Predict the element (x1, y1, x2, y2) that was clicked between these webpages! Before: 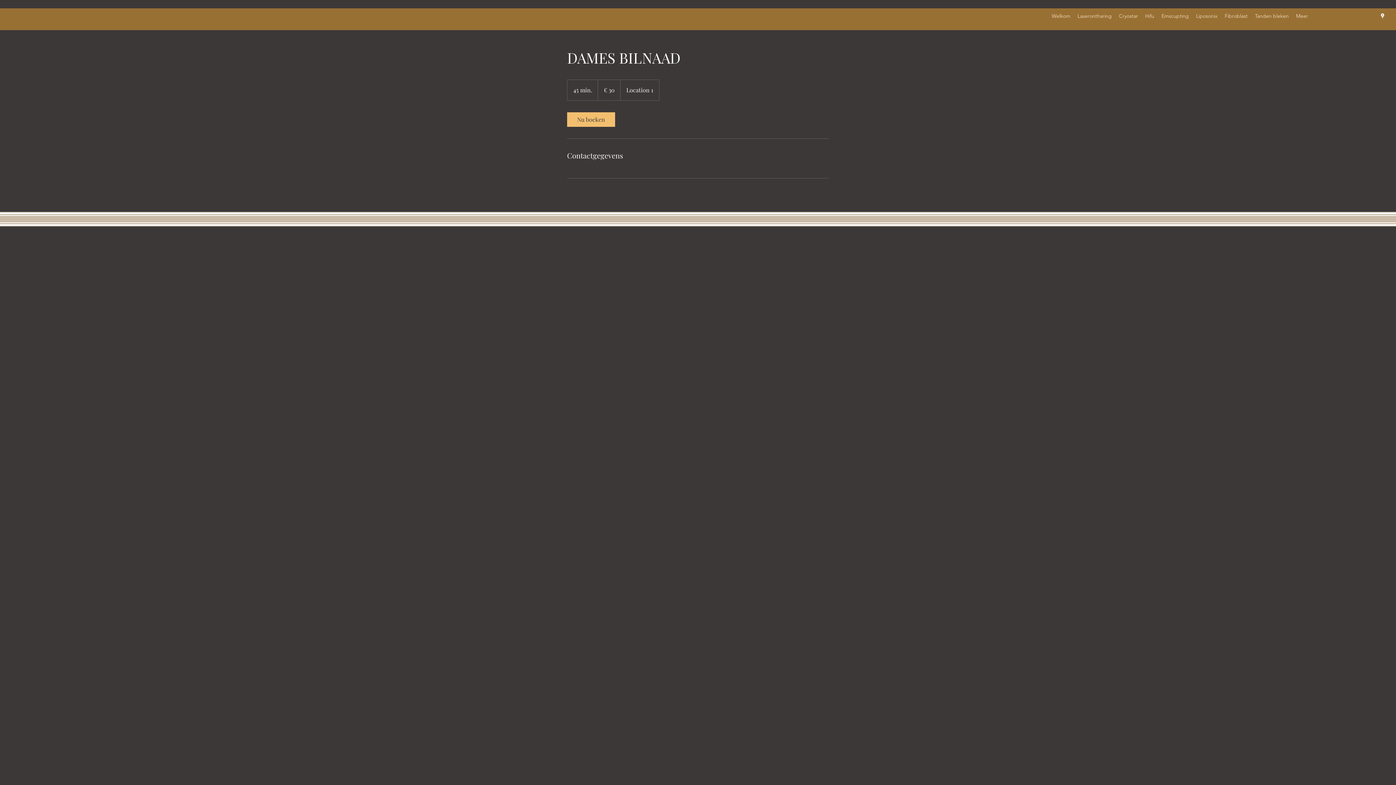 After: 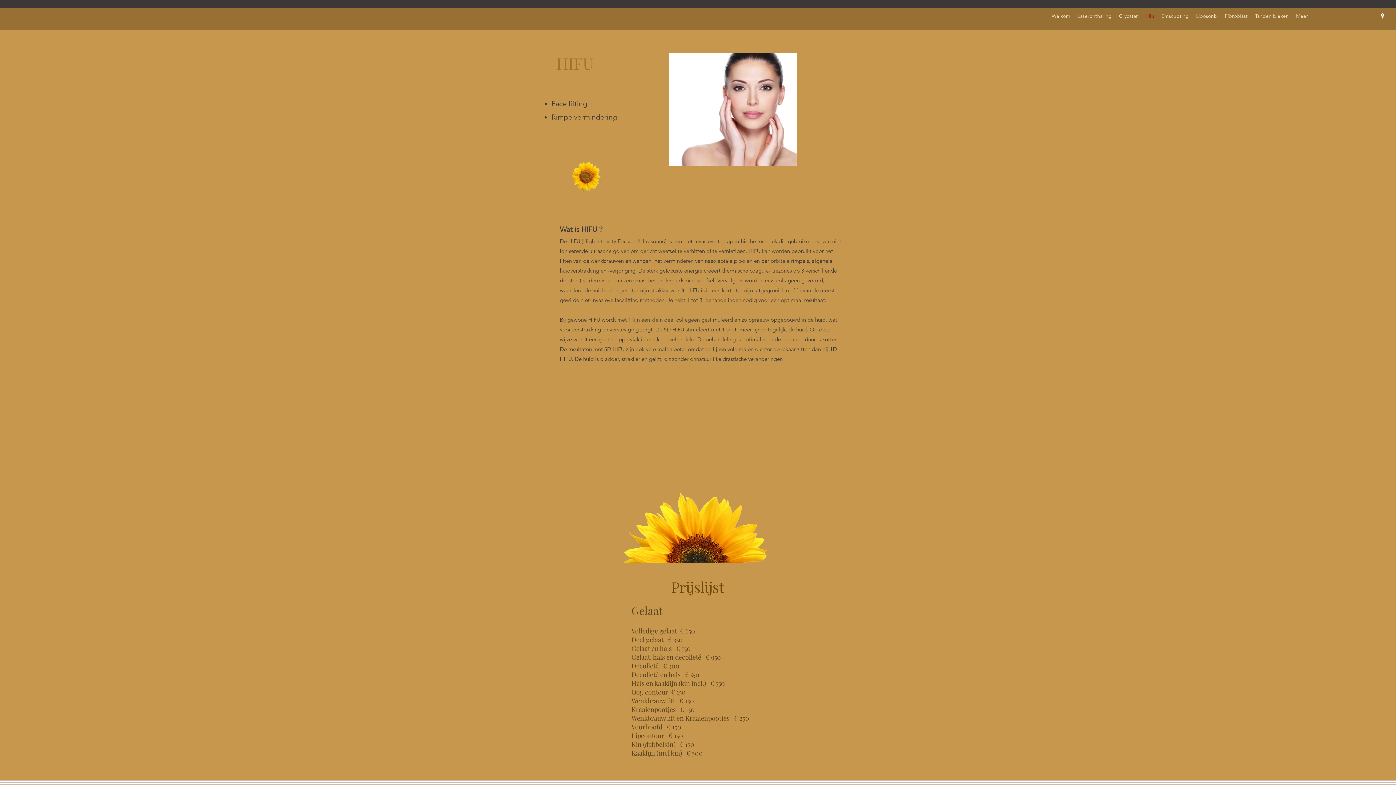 Action: bbox: (1141, 10, 1158, 21) label: Hifu